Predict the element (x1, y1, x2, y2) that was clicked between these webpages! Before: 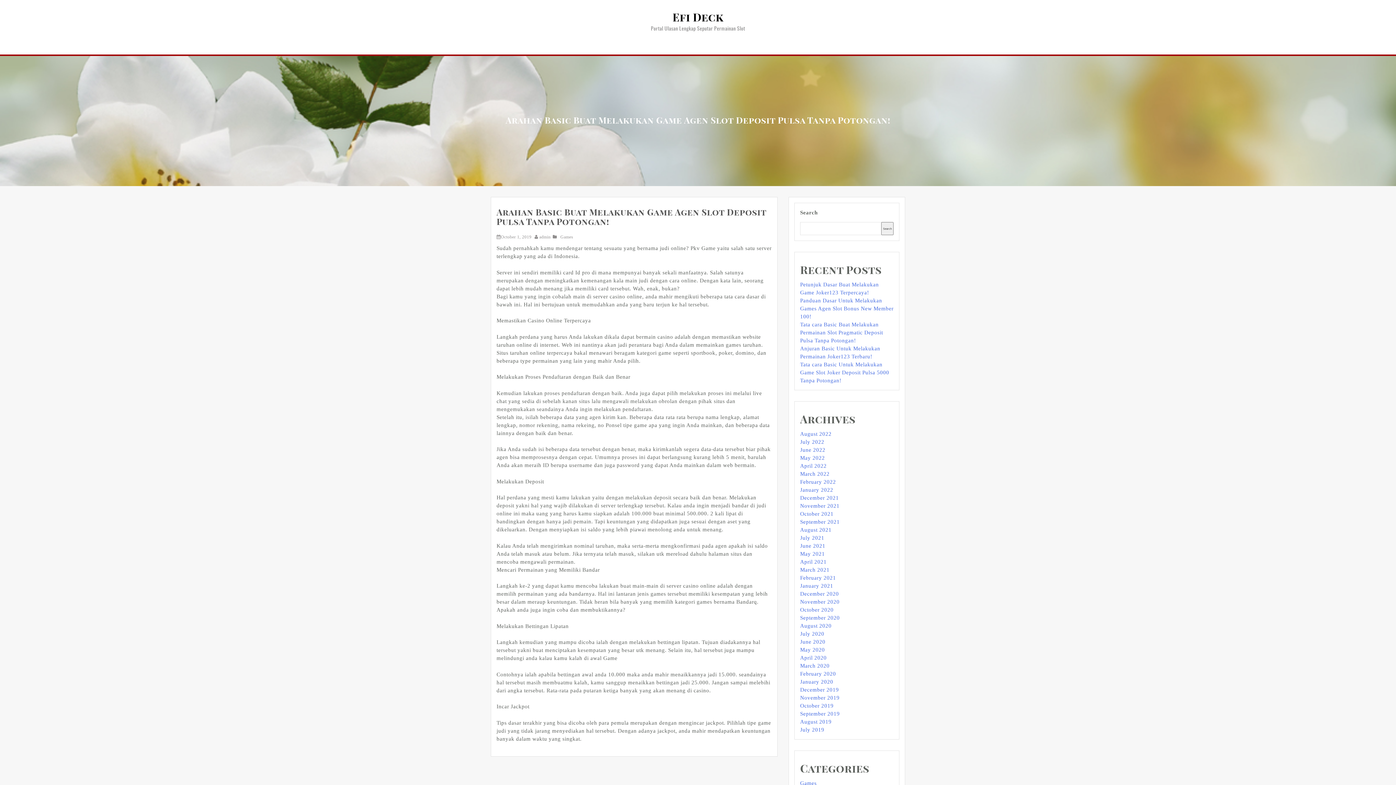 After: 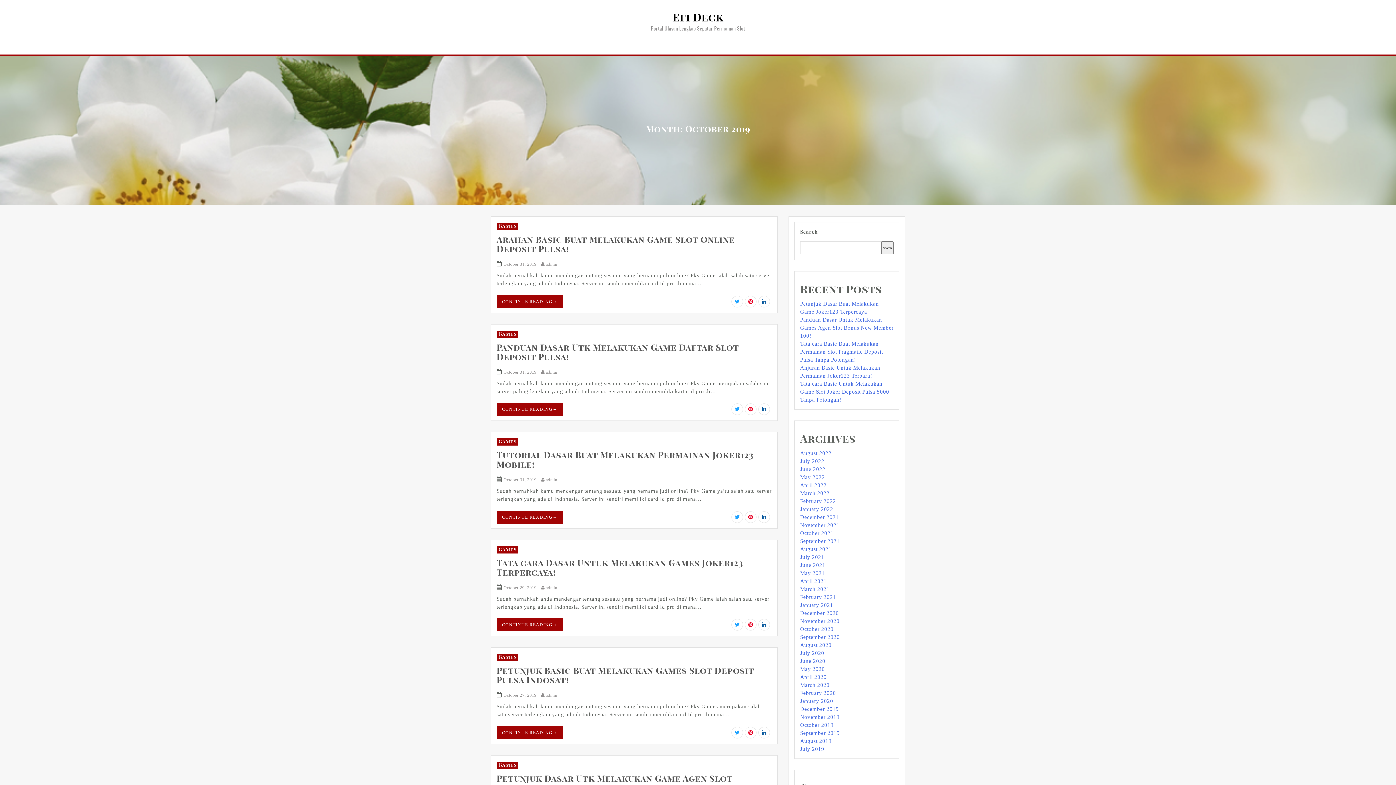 Action: label: October 2019 bbox: (800, 703, 833, 709)